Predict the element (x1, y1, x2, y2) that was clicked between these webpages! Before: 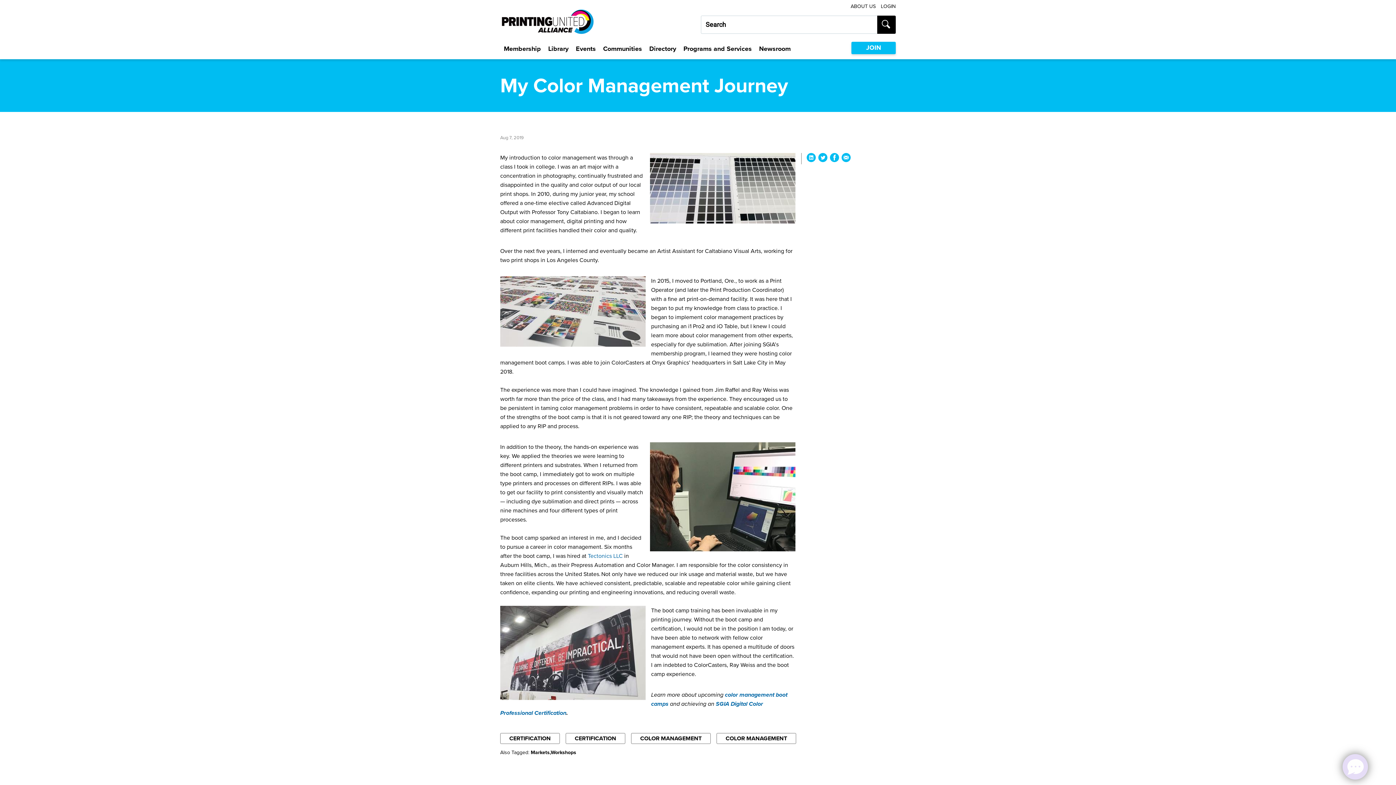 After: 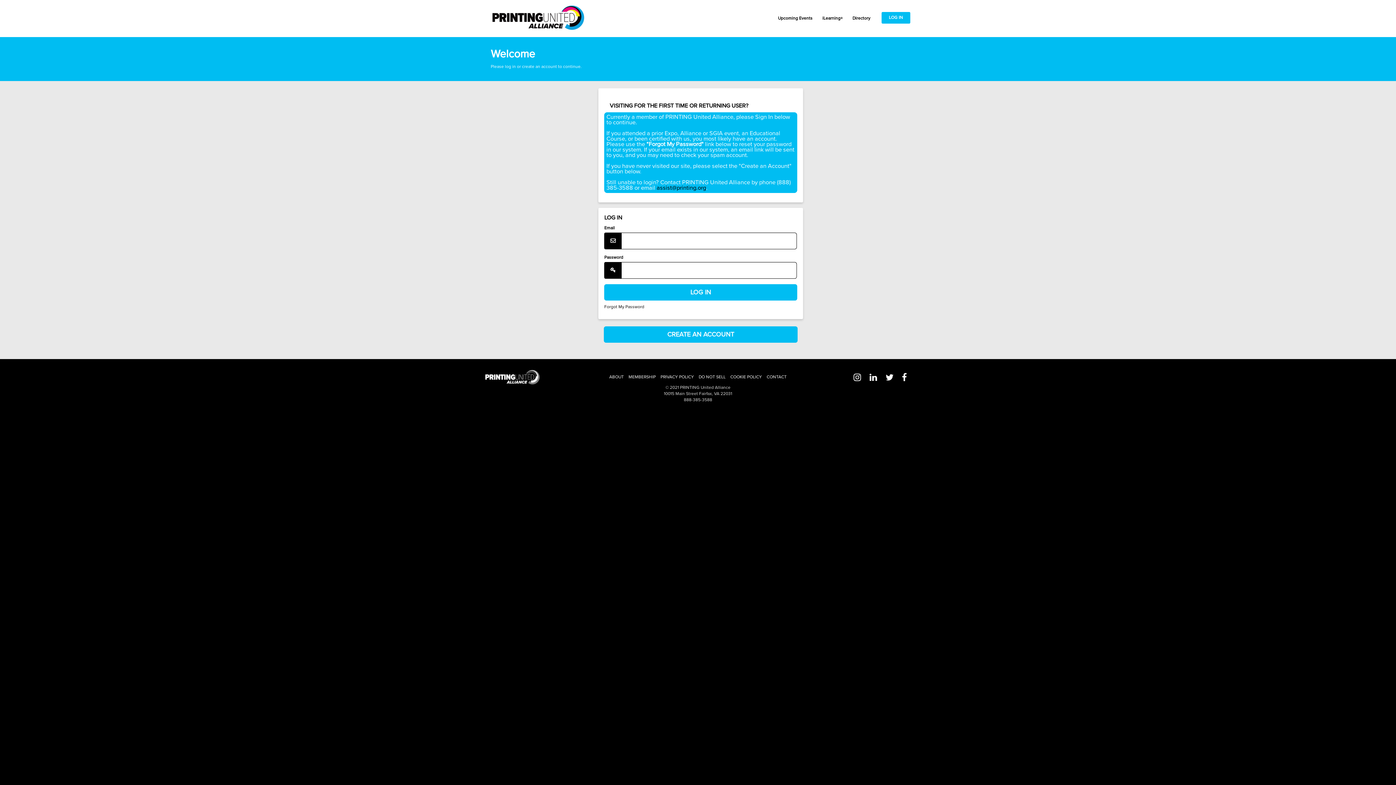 Action: label: LOGIN bbox: (881, 3, 896, 9)